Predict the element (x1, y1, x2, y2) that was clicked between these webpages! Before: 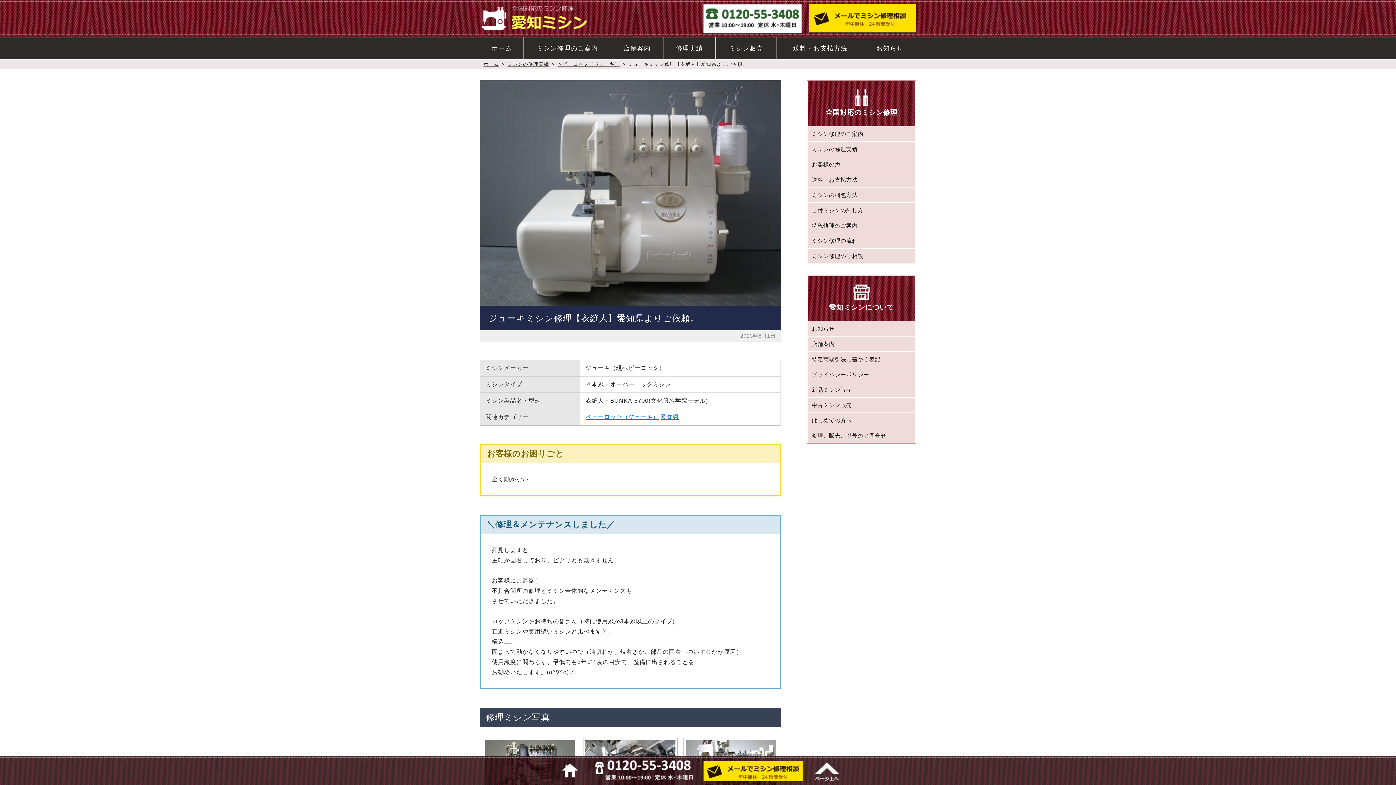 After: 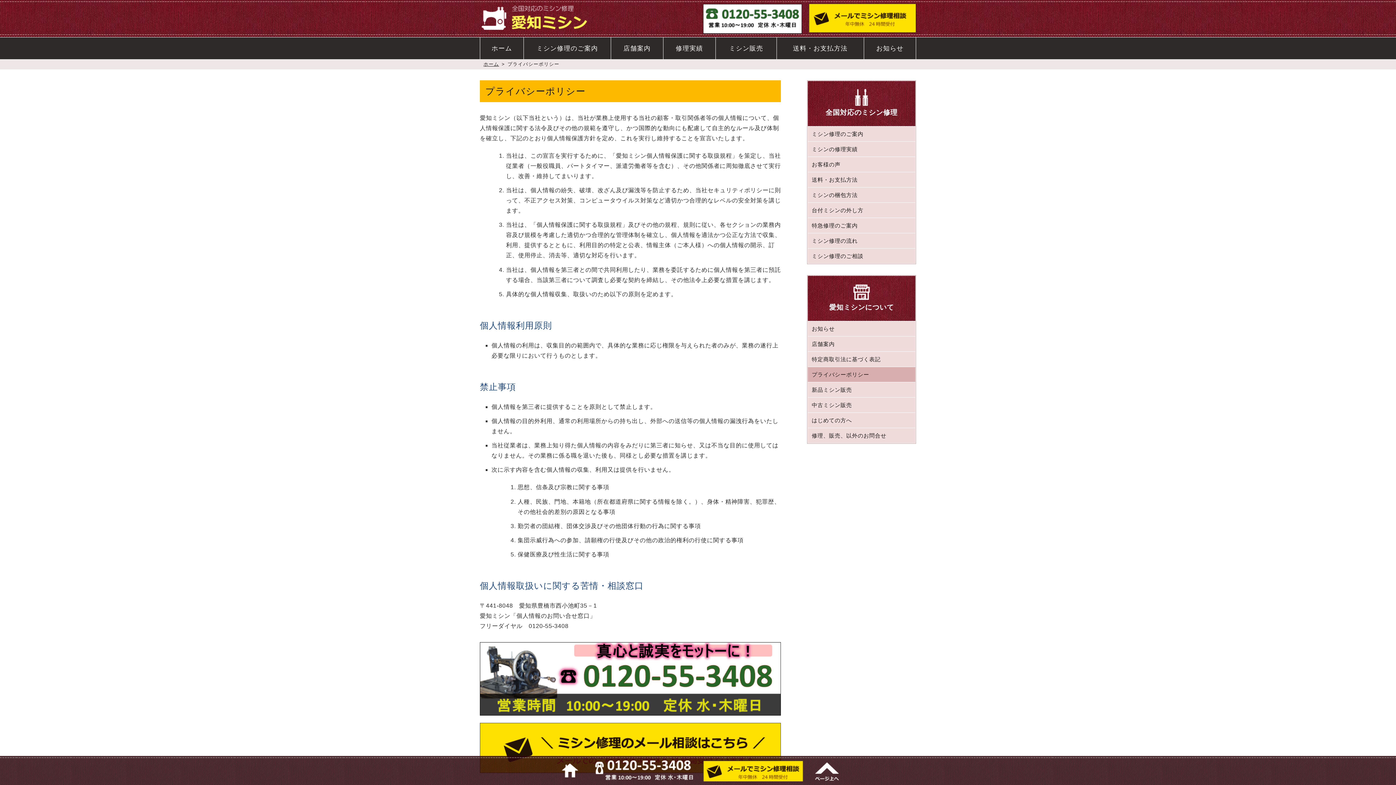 Action: bbox: (808, 367, 915, 382) label: プライバシーポリシー